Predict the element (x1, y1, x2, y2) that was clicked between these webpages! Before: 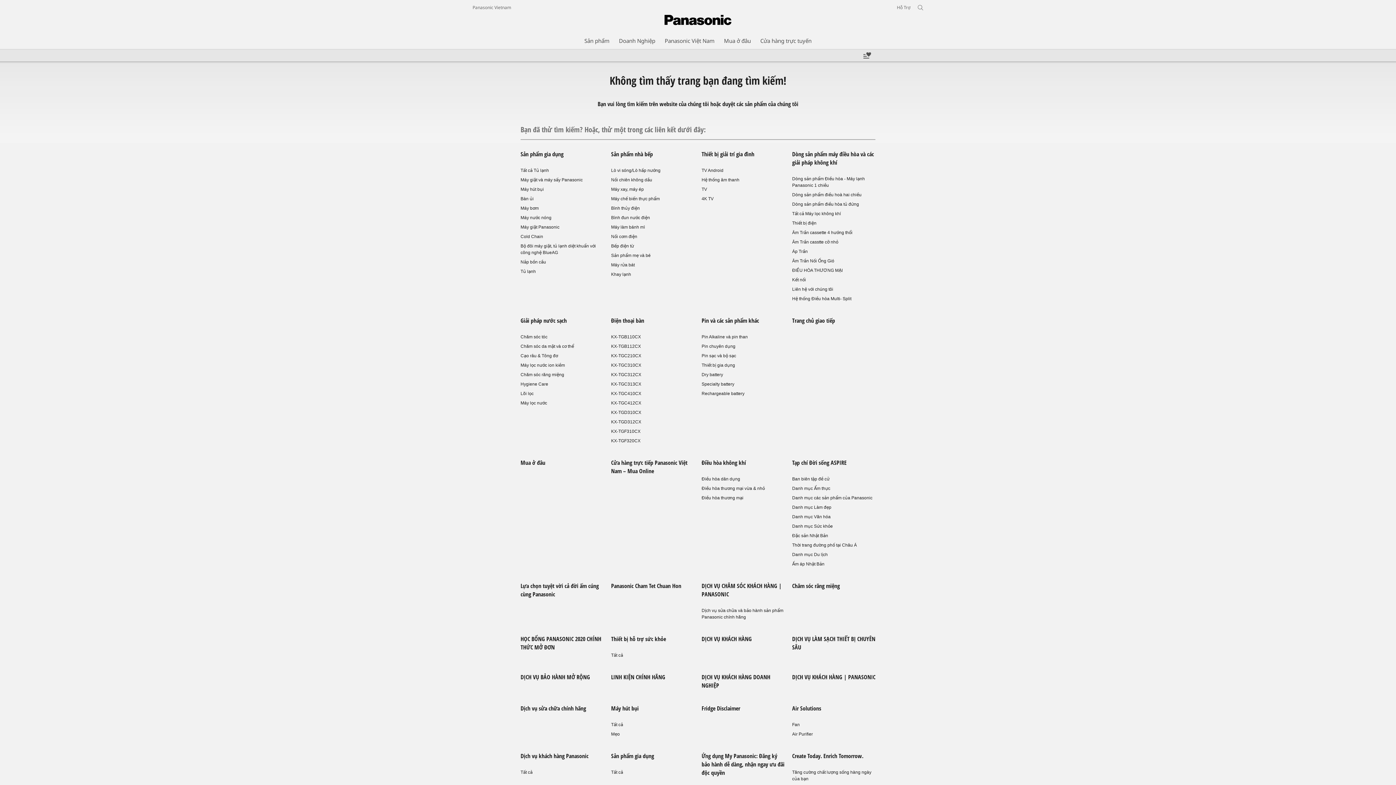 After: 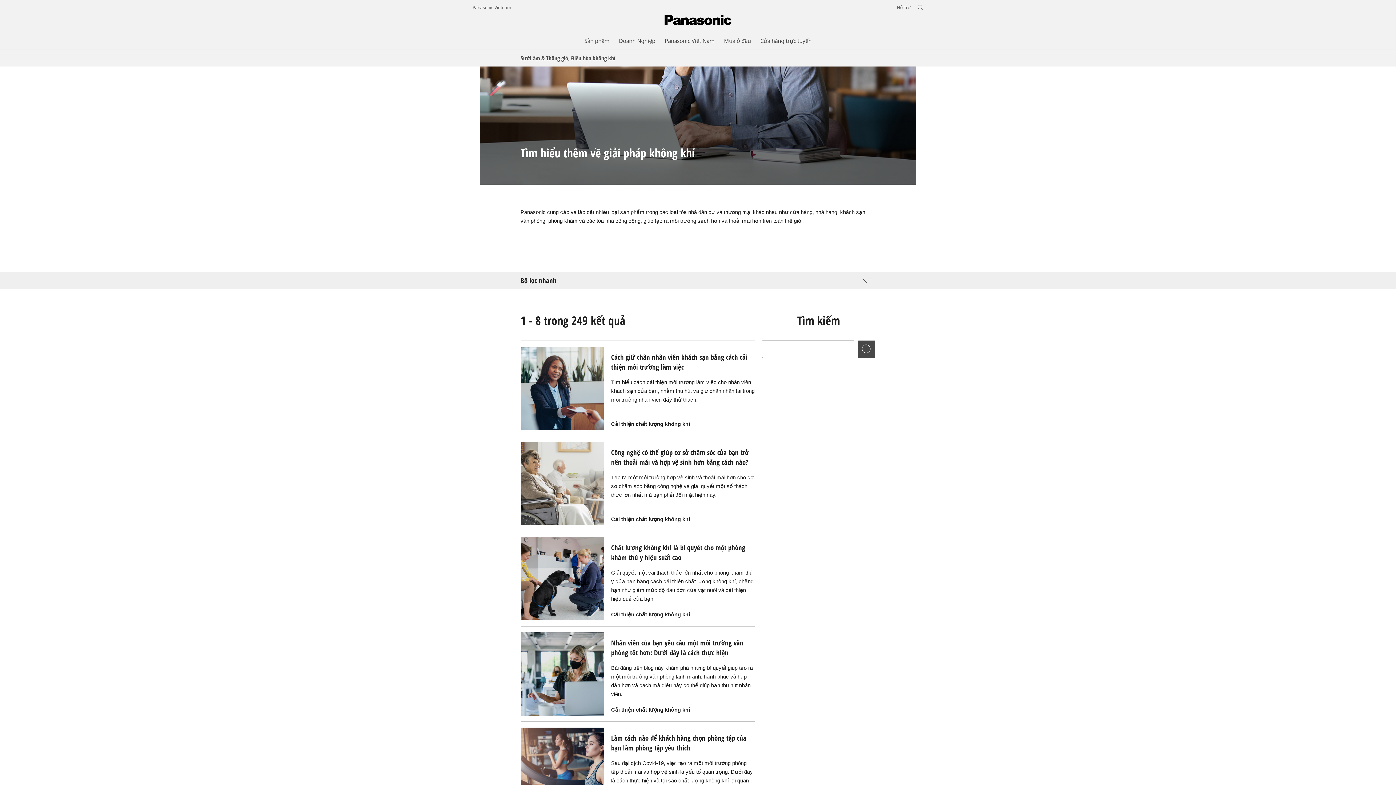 Action: bbox: (701, 476, 740, 481) label: Điều hòa dân dụng